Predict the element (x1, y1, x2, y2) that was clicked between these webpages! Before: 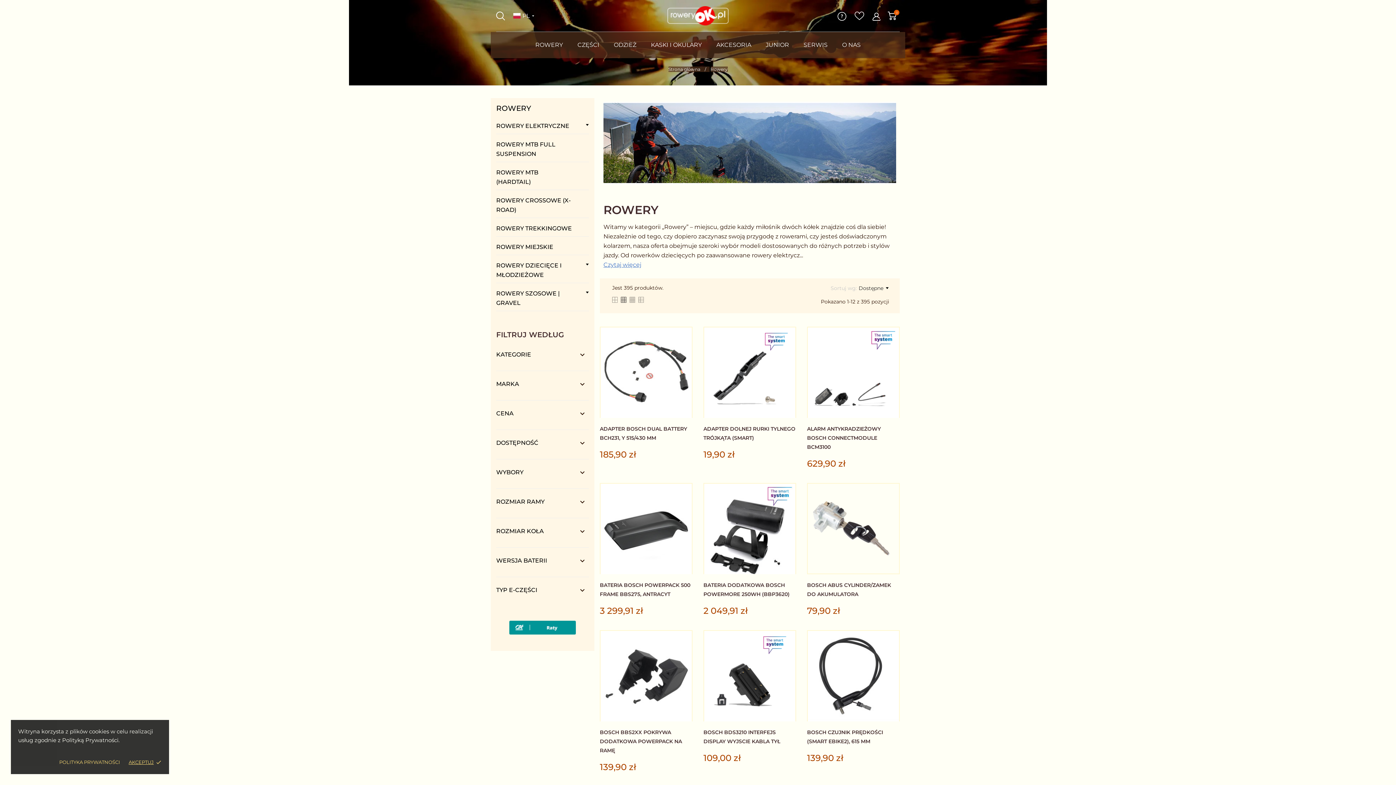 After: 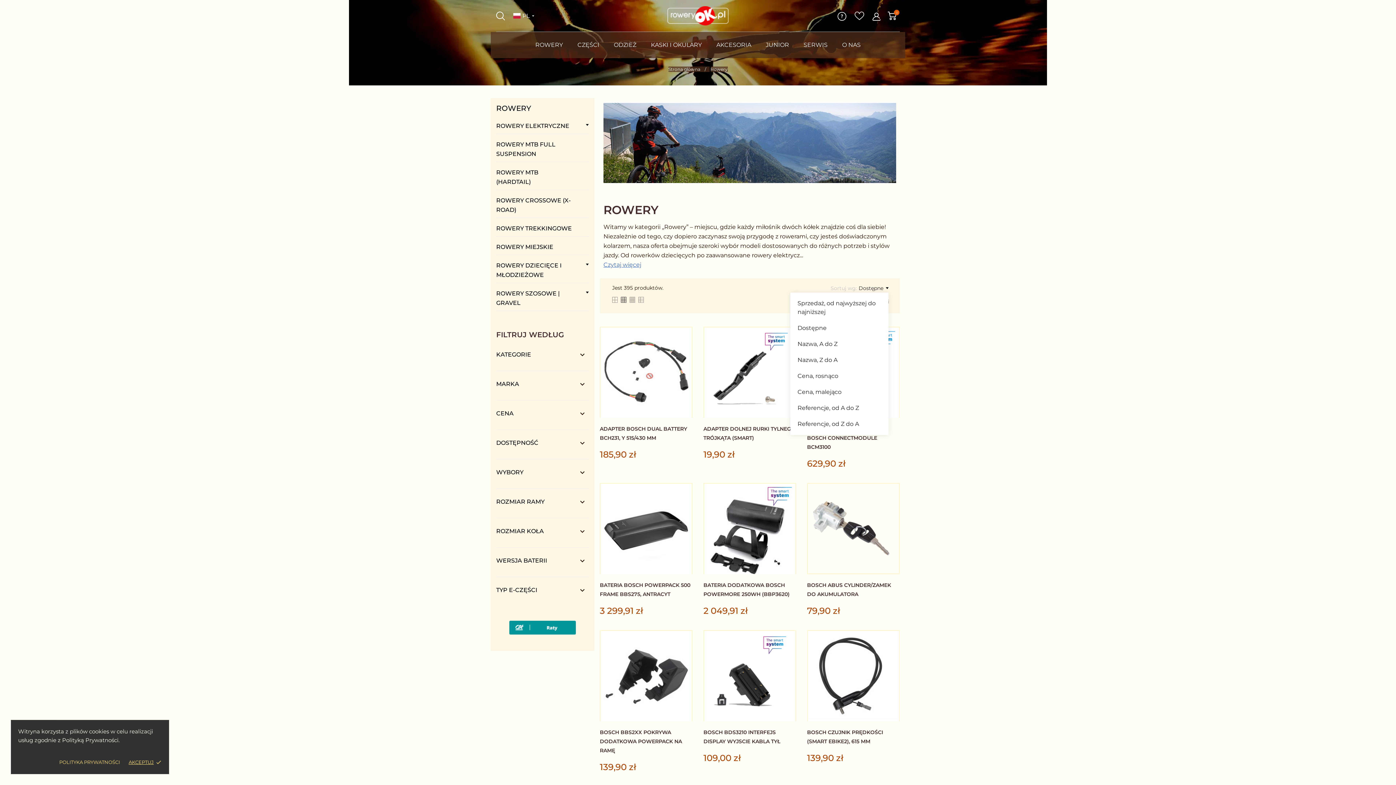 Action: label: Dostępne bbox: (858, 284, 888, 292)